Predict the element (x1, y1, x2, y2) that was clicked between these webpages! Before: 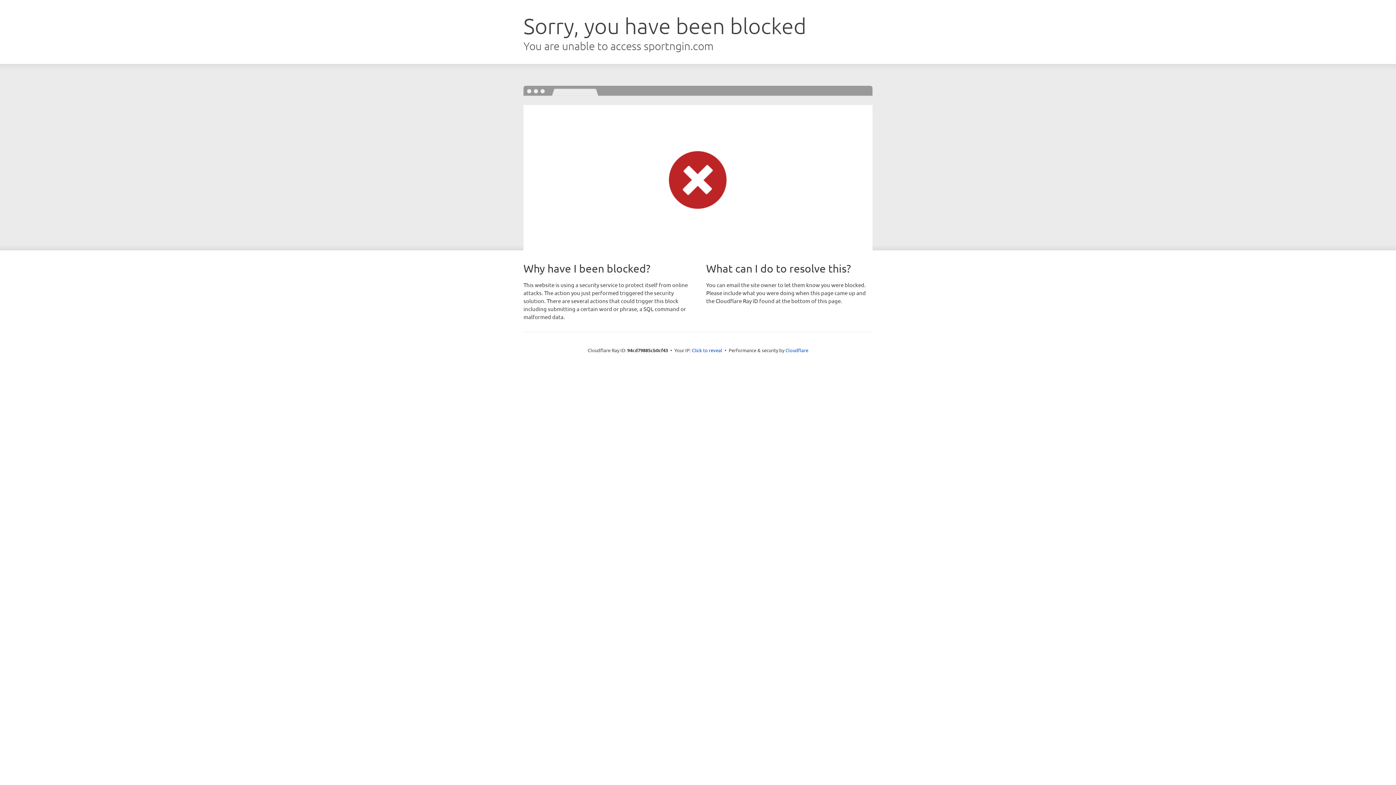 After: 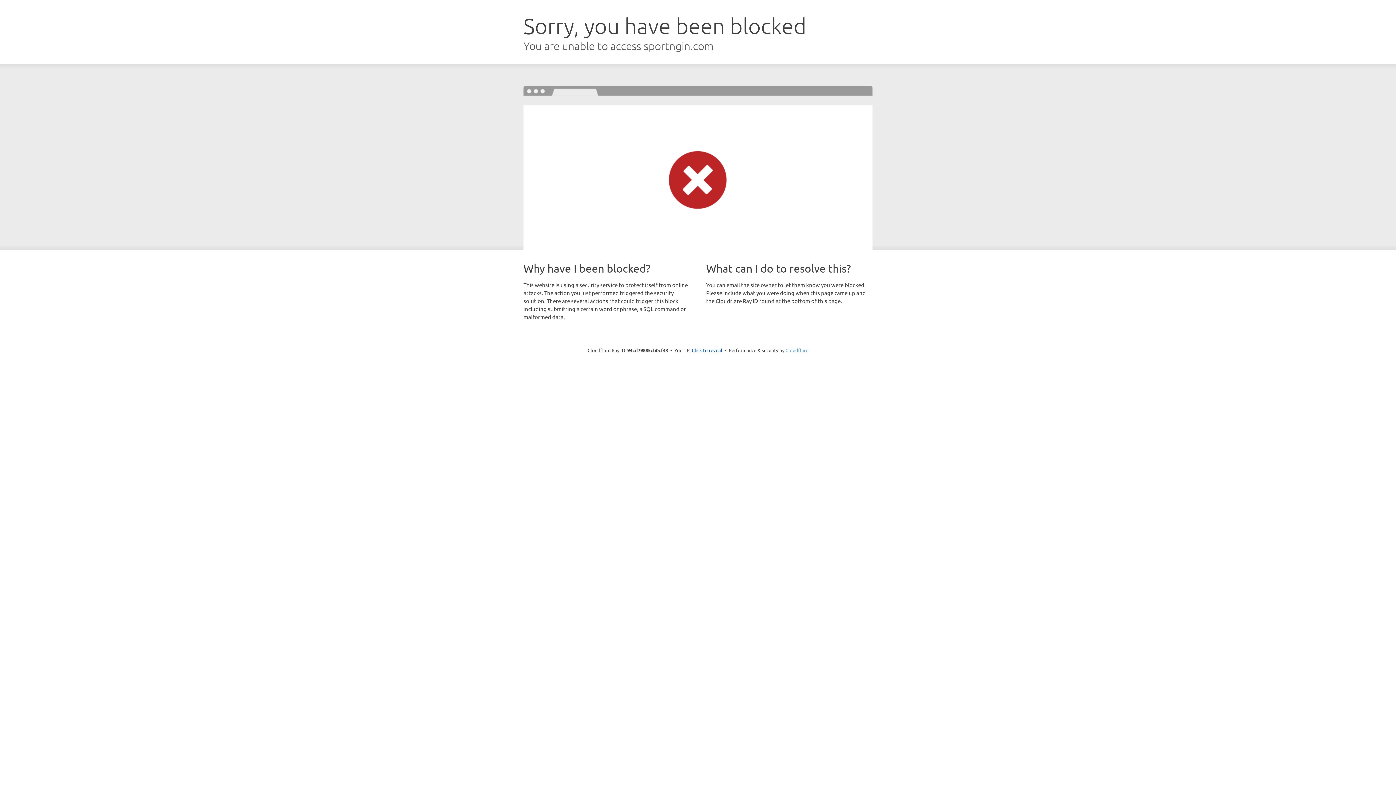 Action: label: Cloudflare bbox: (785, 347, 808, 353)